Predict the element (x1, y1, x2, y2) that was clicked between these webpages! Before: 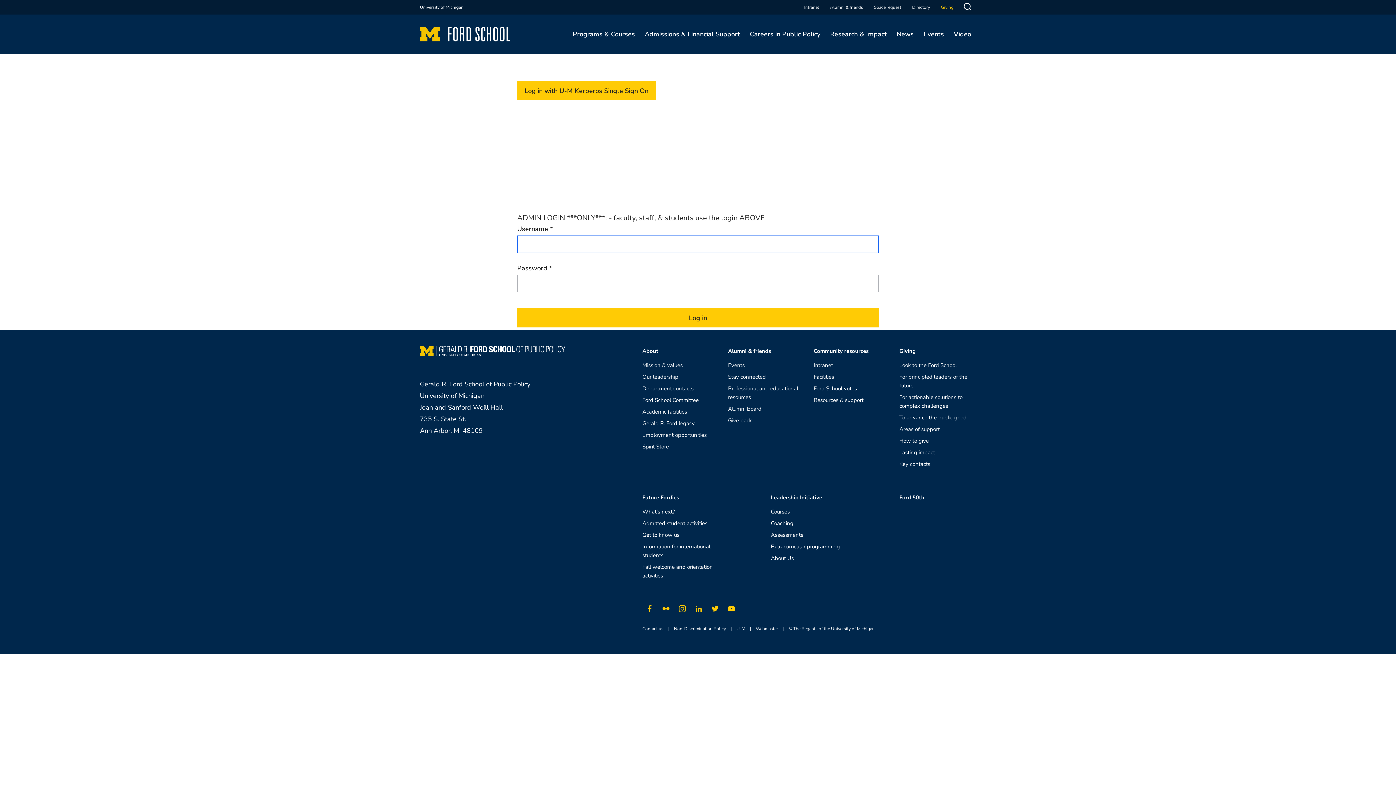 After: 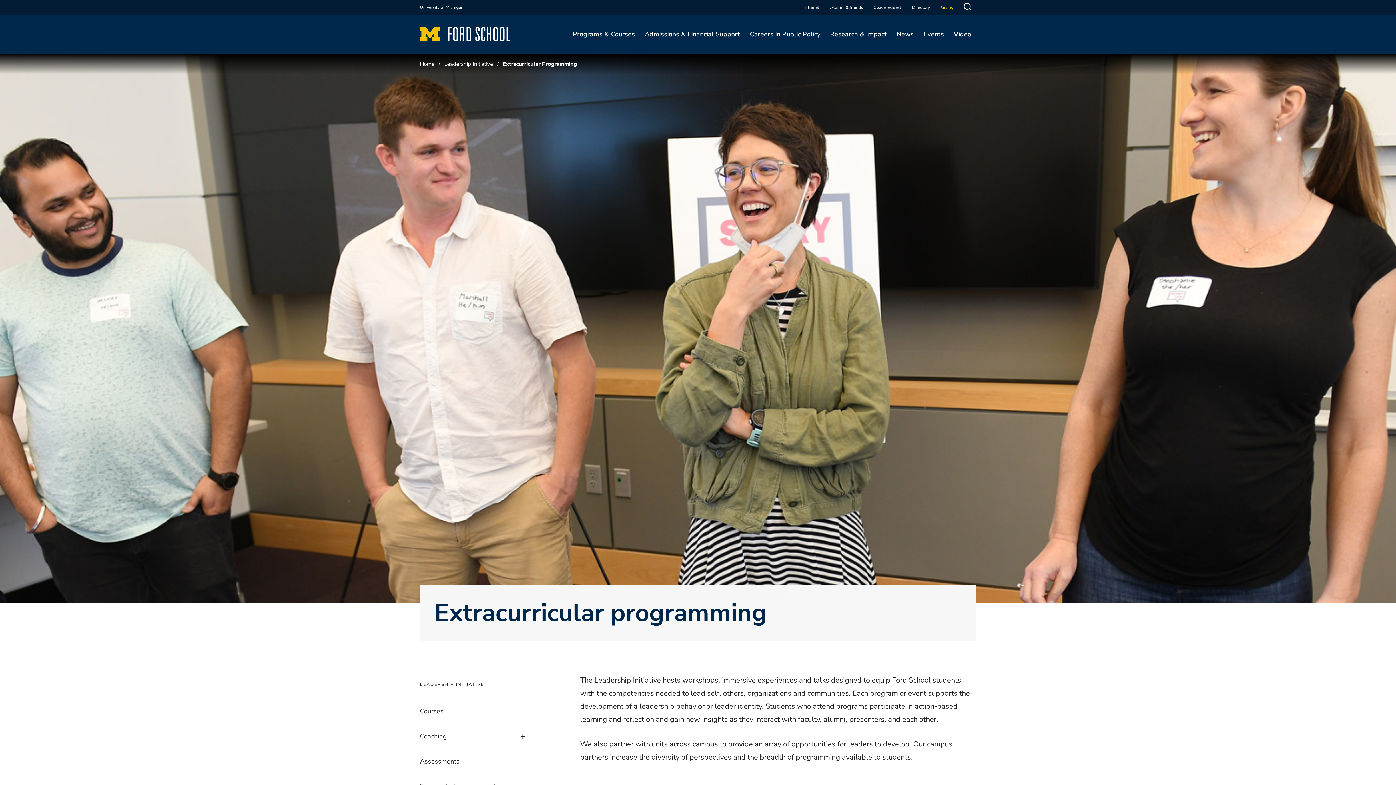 Action: bbox: (771, 542, 840, 551) label: Extracurricular programming